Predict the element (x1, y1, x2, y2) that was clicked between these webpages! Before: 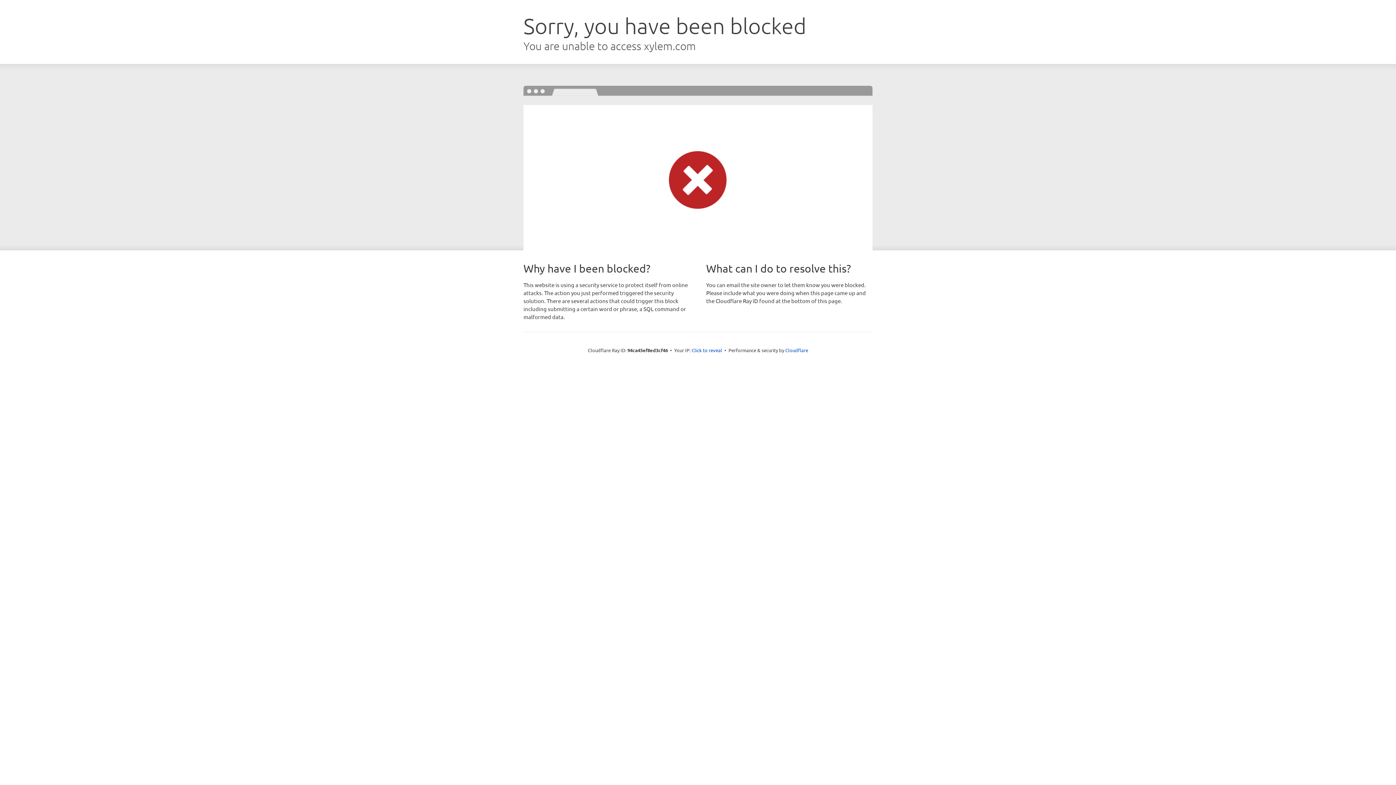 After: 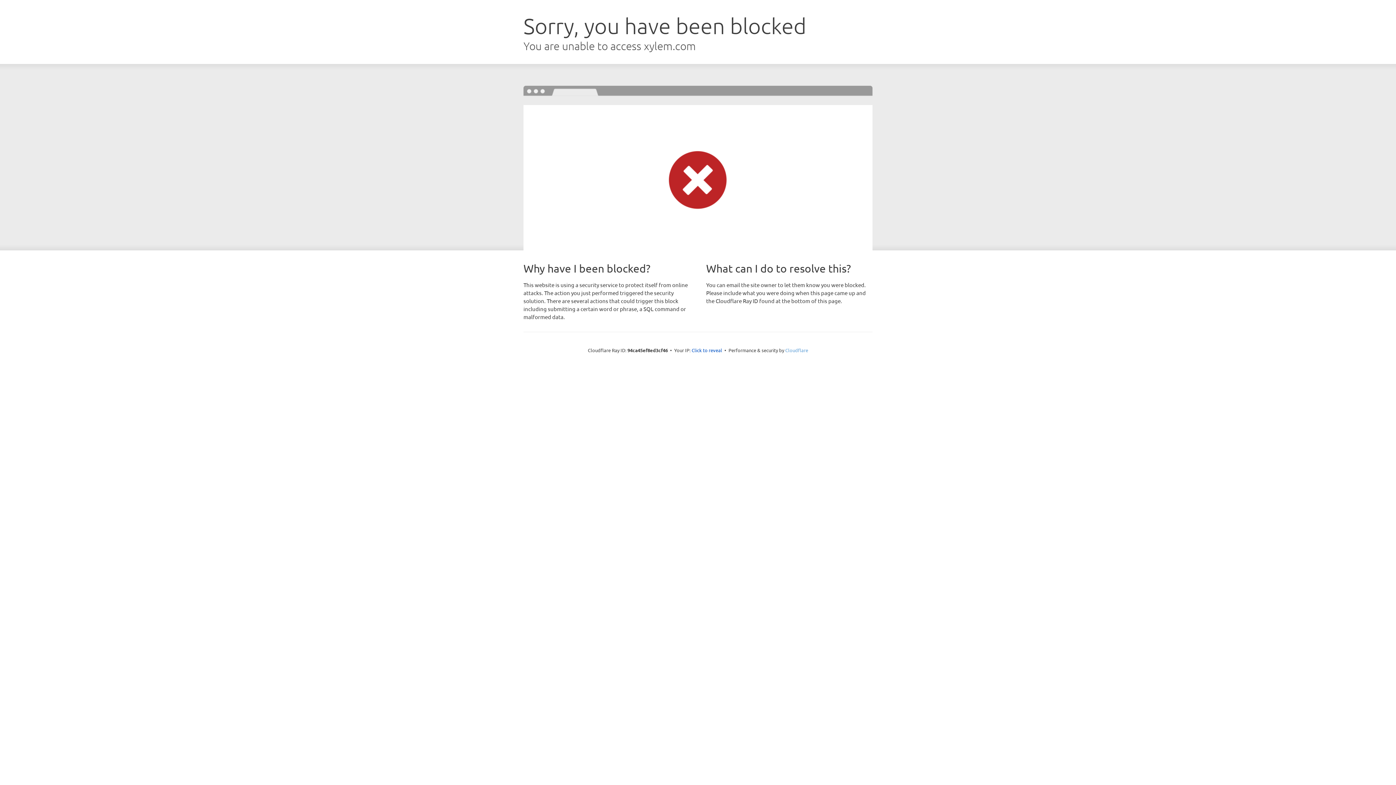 Action: label: Cloudflare bbox: (785, 347, 808, 353)